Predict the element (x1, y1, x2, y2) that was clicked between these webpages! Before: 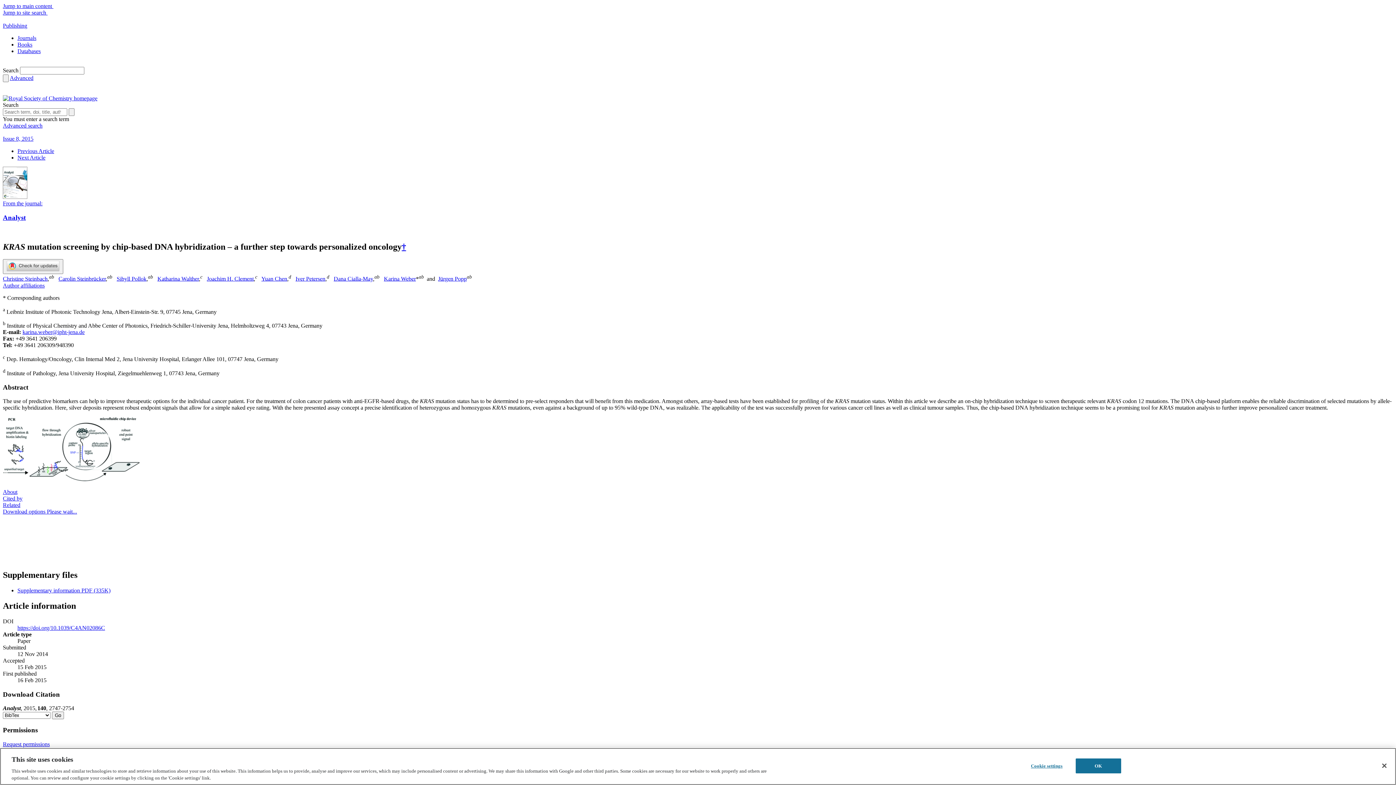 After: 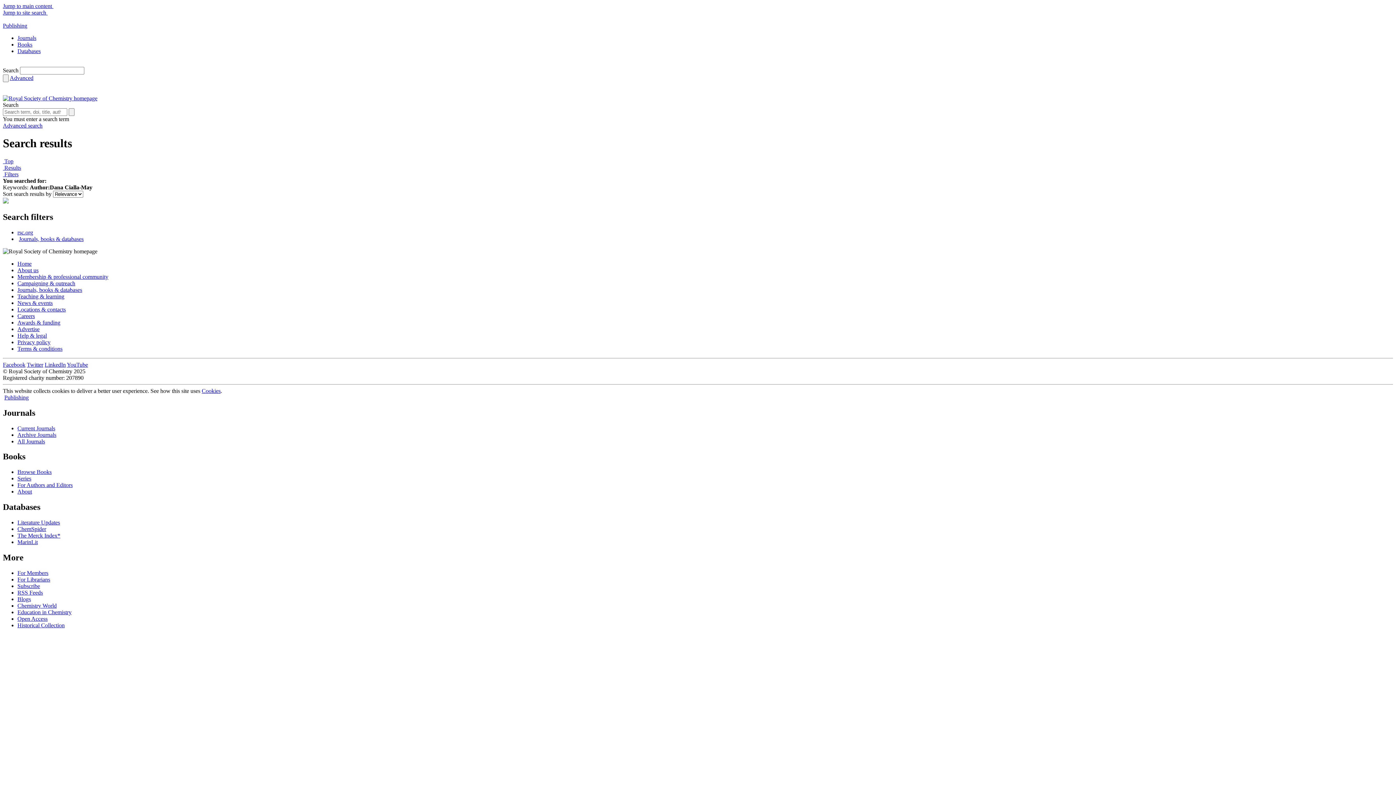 Action: bbox: (333, 275, 373, 282) label: Dana Cialla-May